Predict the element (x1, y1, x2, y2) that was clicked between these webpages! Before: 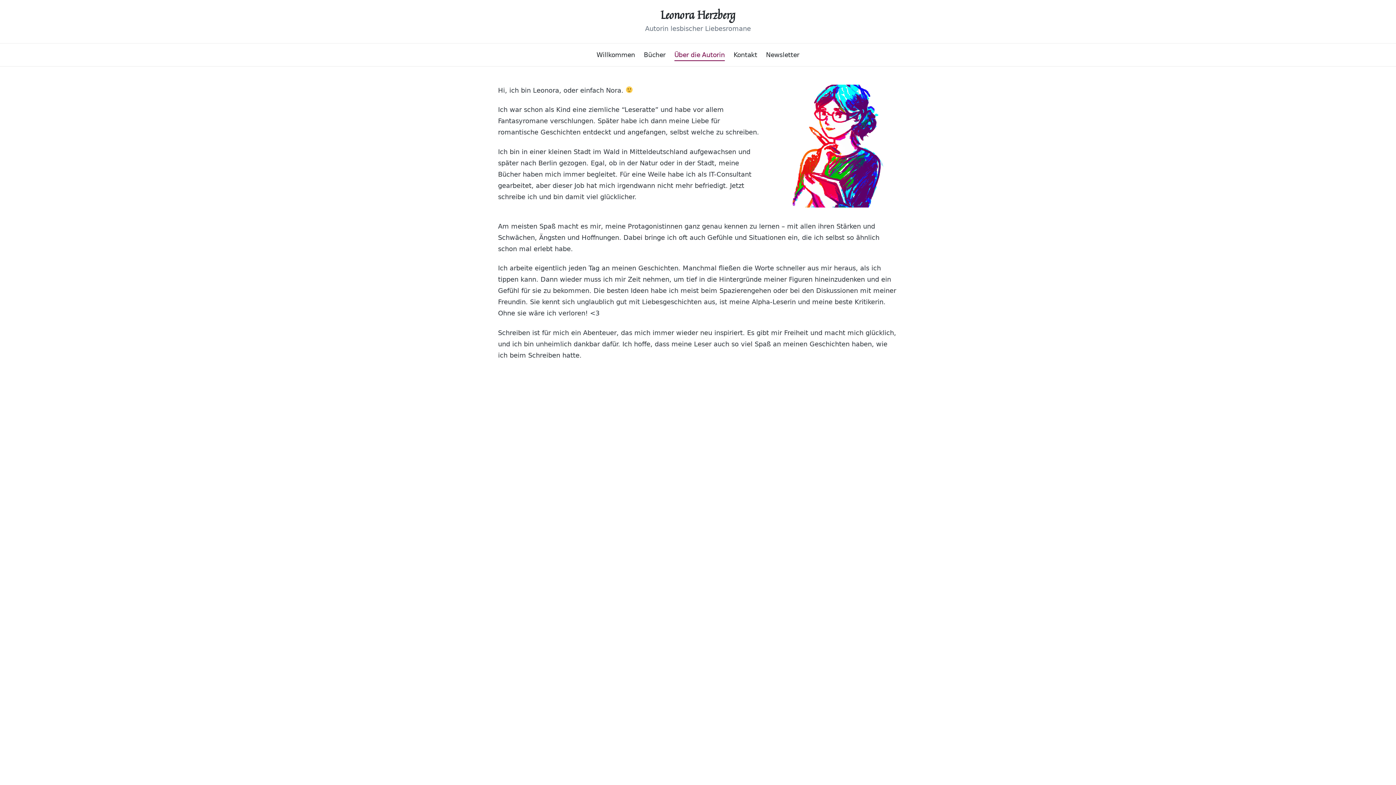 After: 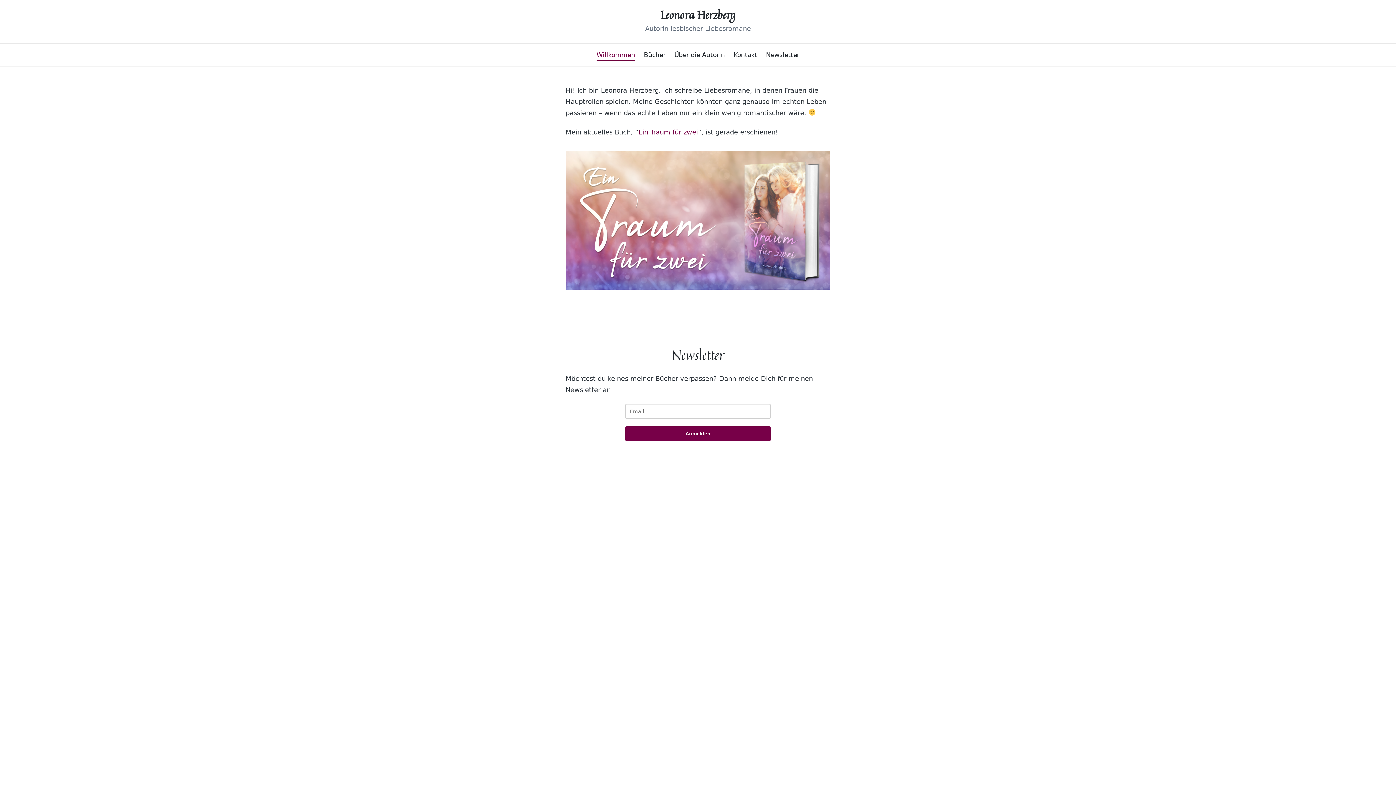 Action: label: Leonora Herzberg bbox: (660, 9, 735, 21)